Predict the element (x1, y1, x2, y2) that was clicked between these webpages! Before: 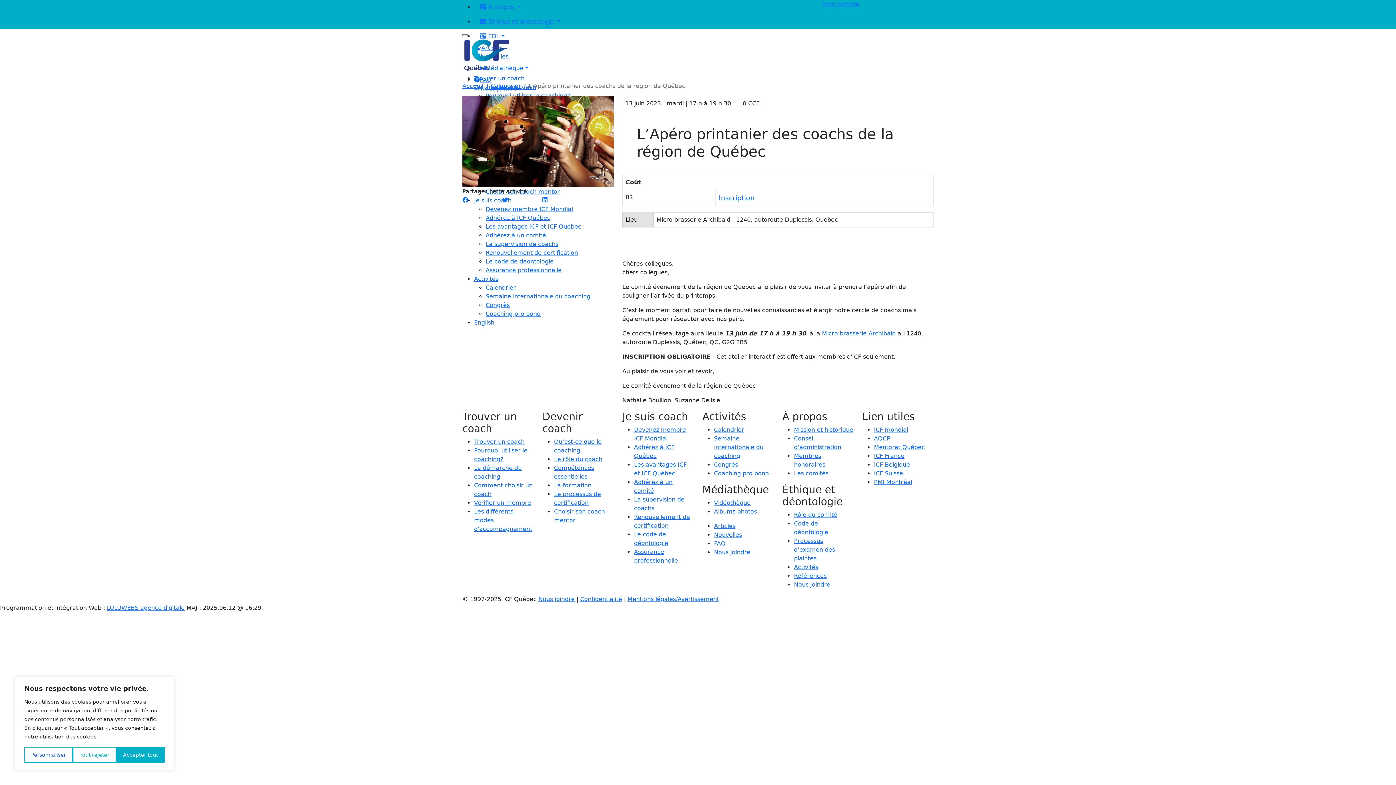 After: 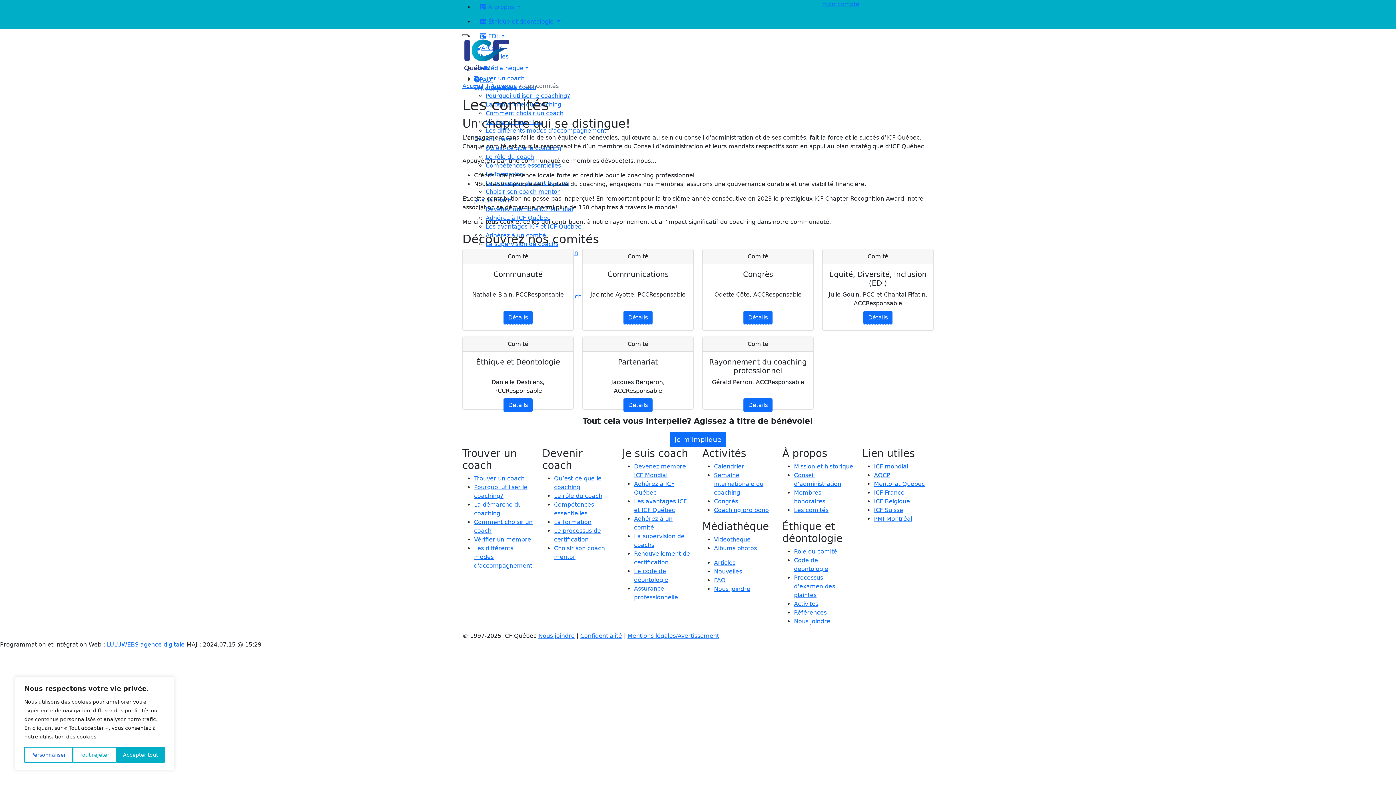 Action: bbox: (794, 470, 828, 477) label: Les comités